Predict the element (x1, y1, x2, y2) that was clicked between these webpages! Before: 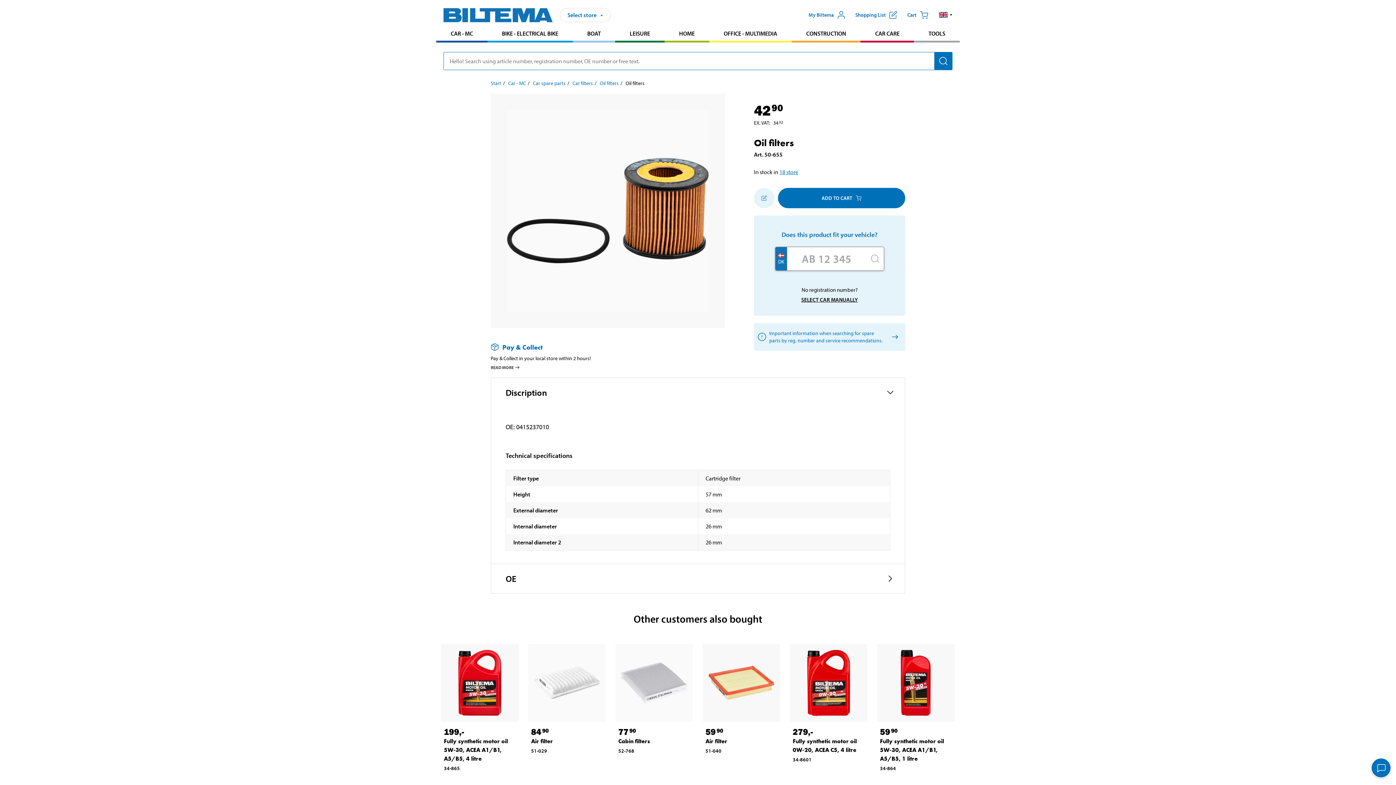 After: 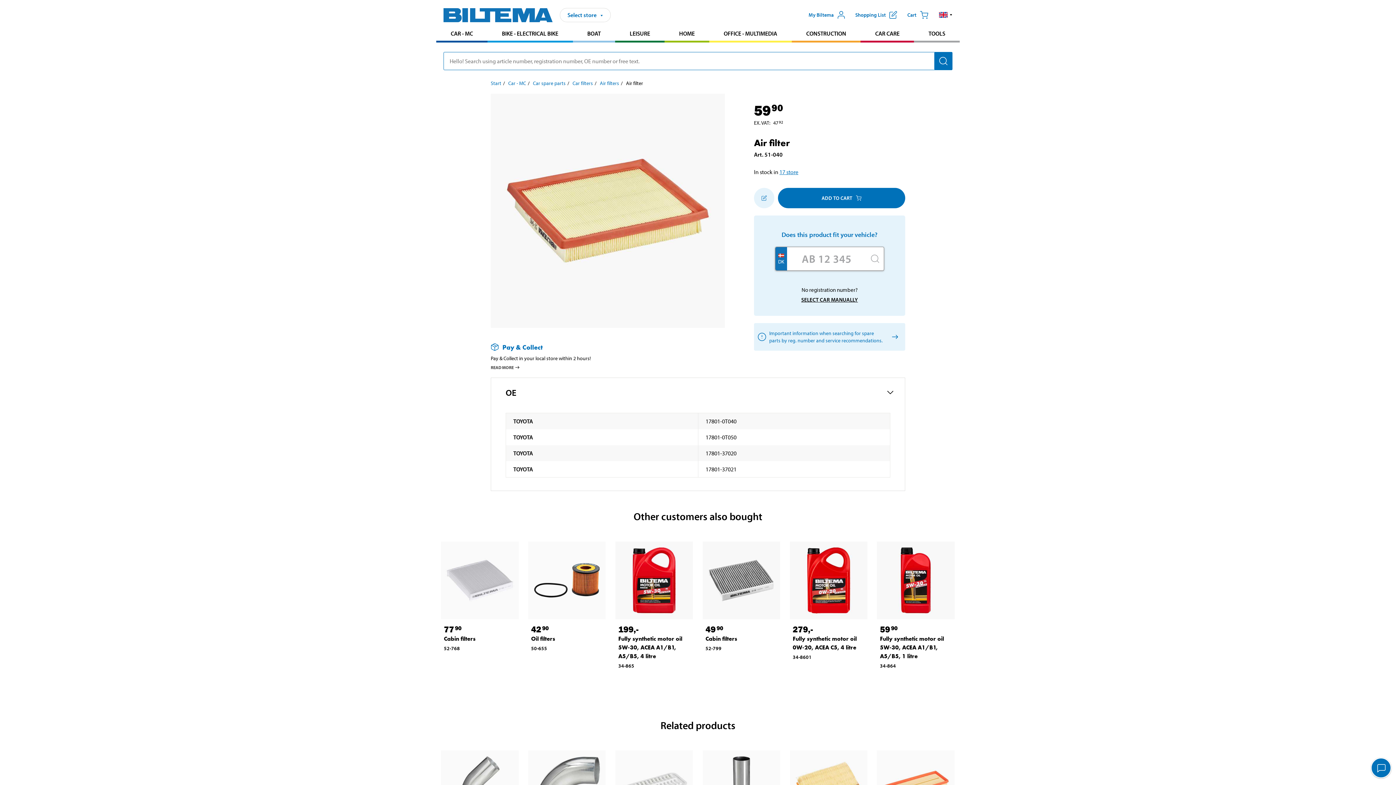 Action: label: Go to: Air filter bbox: (705, 737, 727, 745)